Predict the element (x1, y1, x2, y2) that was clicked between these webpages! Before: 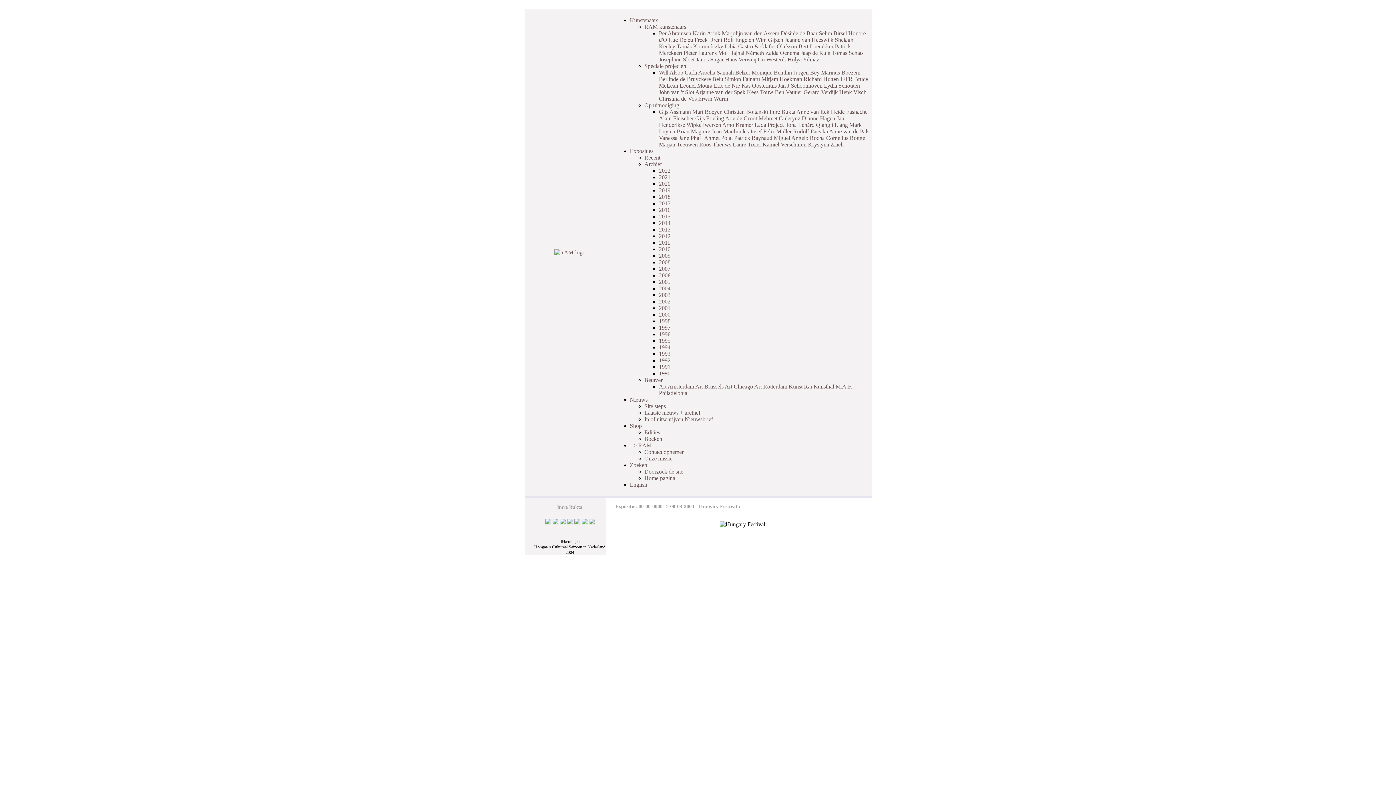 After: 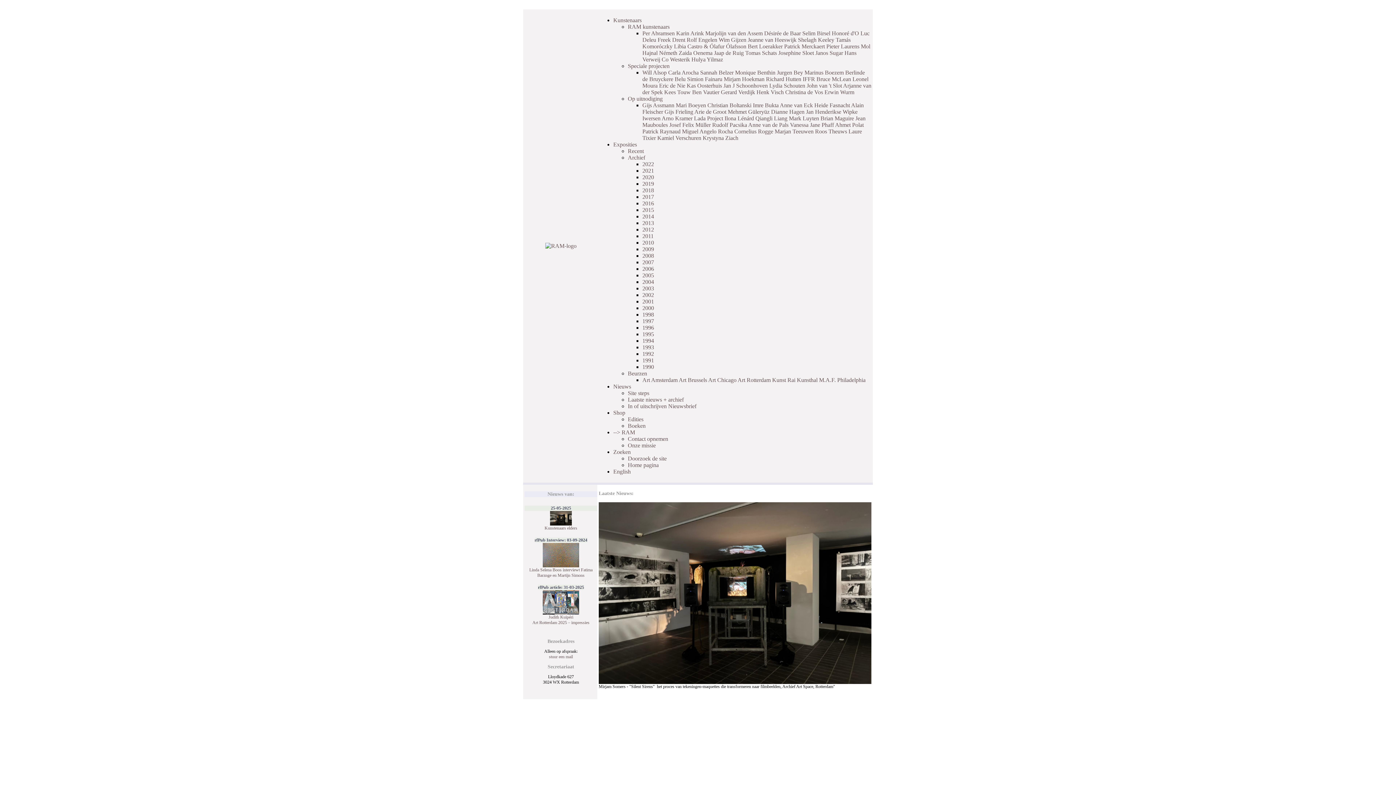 Action: bbox: (554, 249, 585, 255)